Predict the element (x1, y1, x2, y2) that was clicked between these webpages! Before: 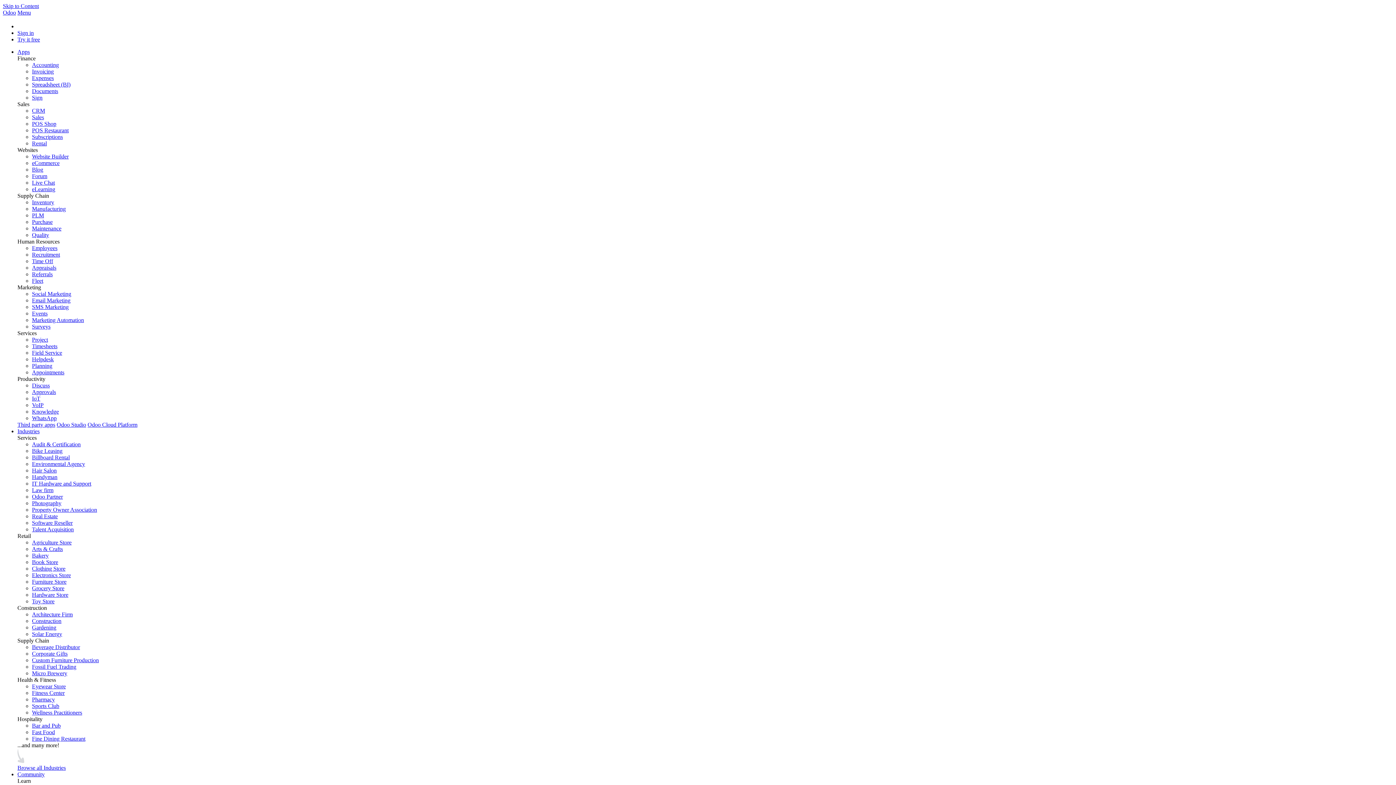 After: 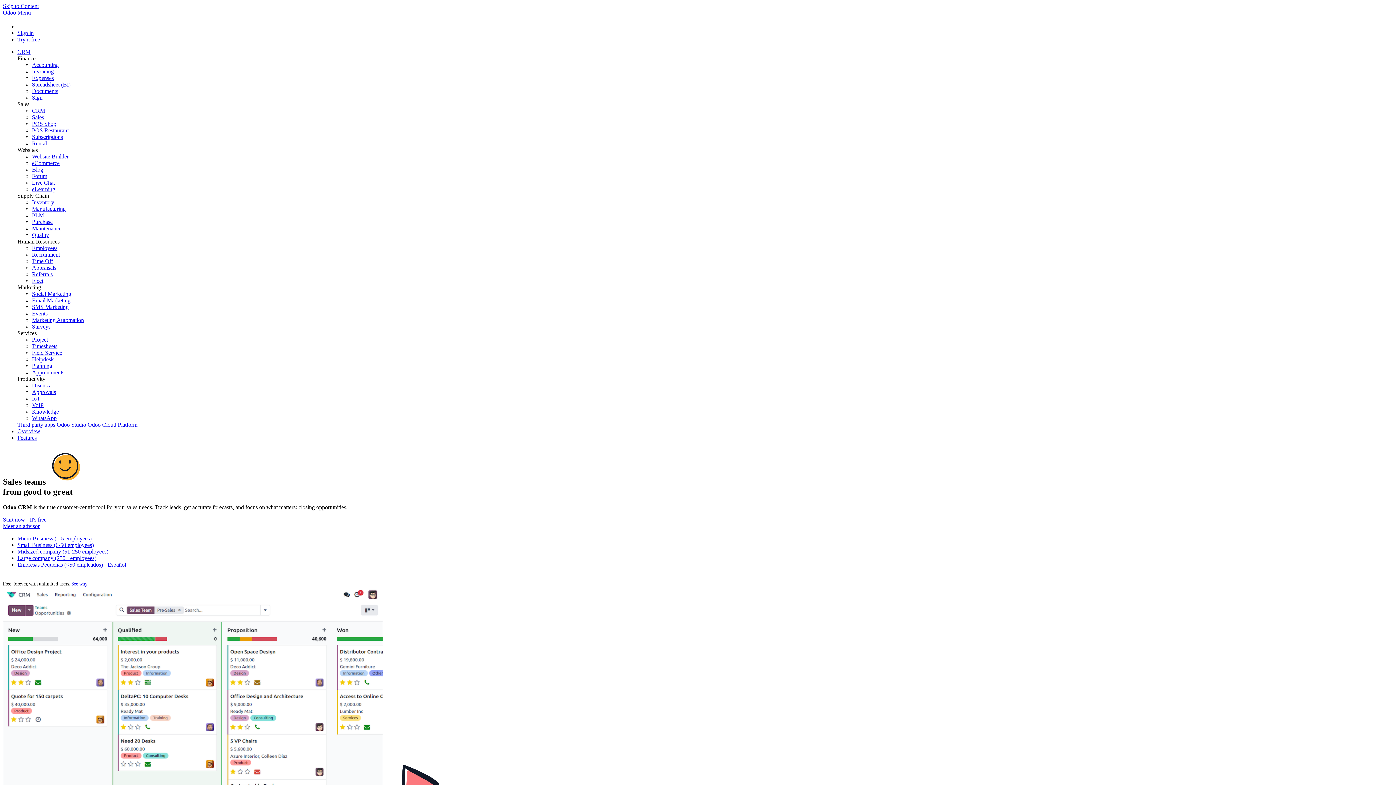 Action: bbox: (32, 107, 45, 113) label: CRM